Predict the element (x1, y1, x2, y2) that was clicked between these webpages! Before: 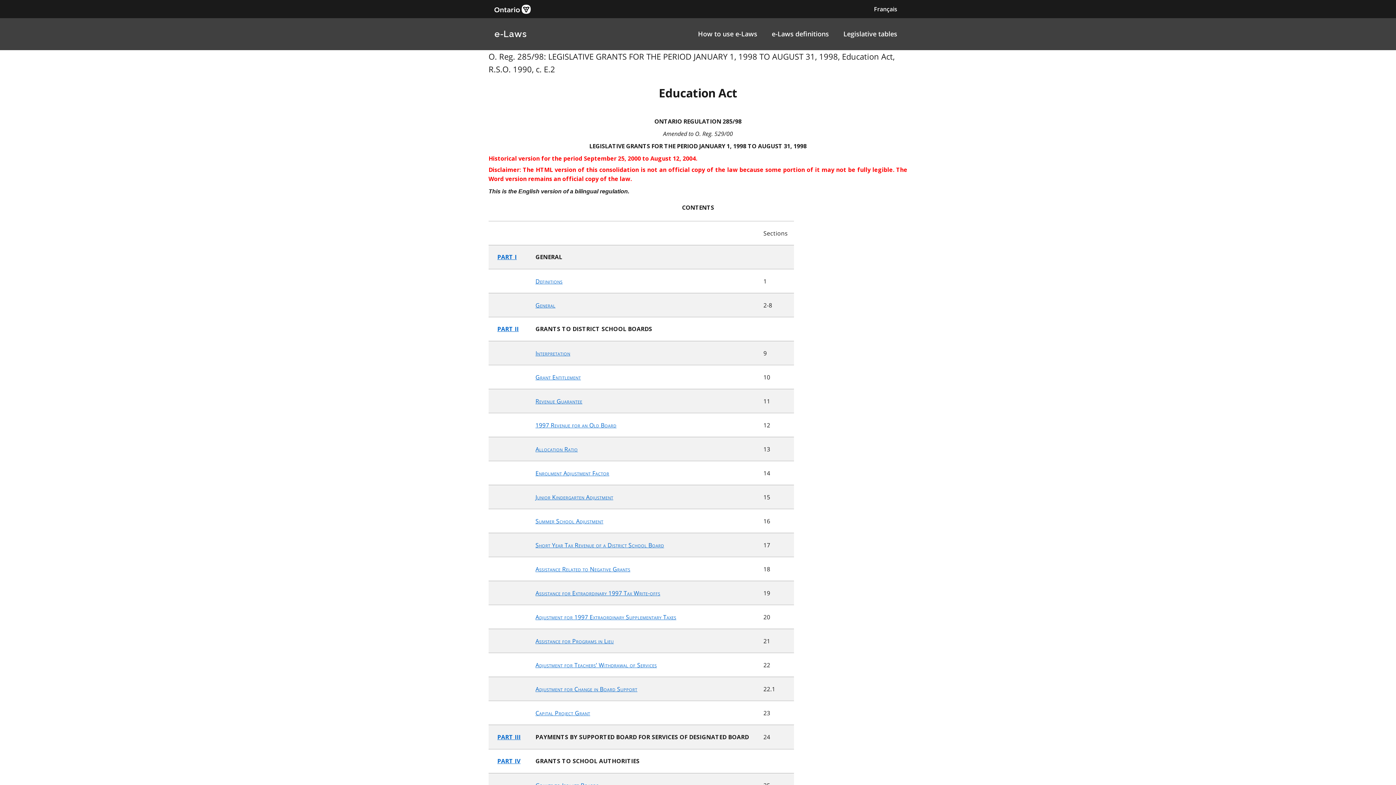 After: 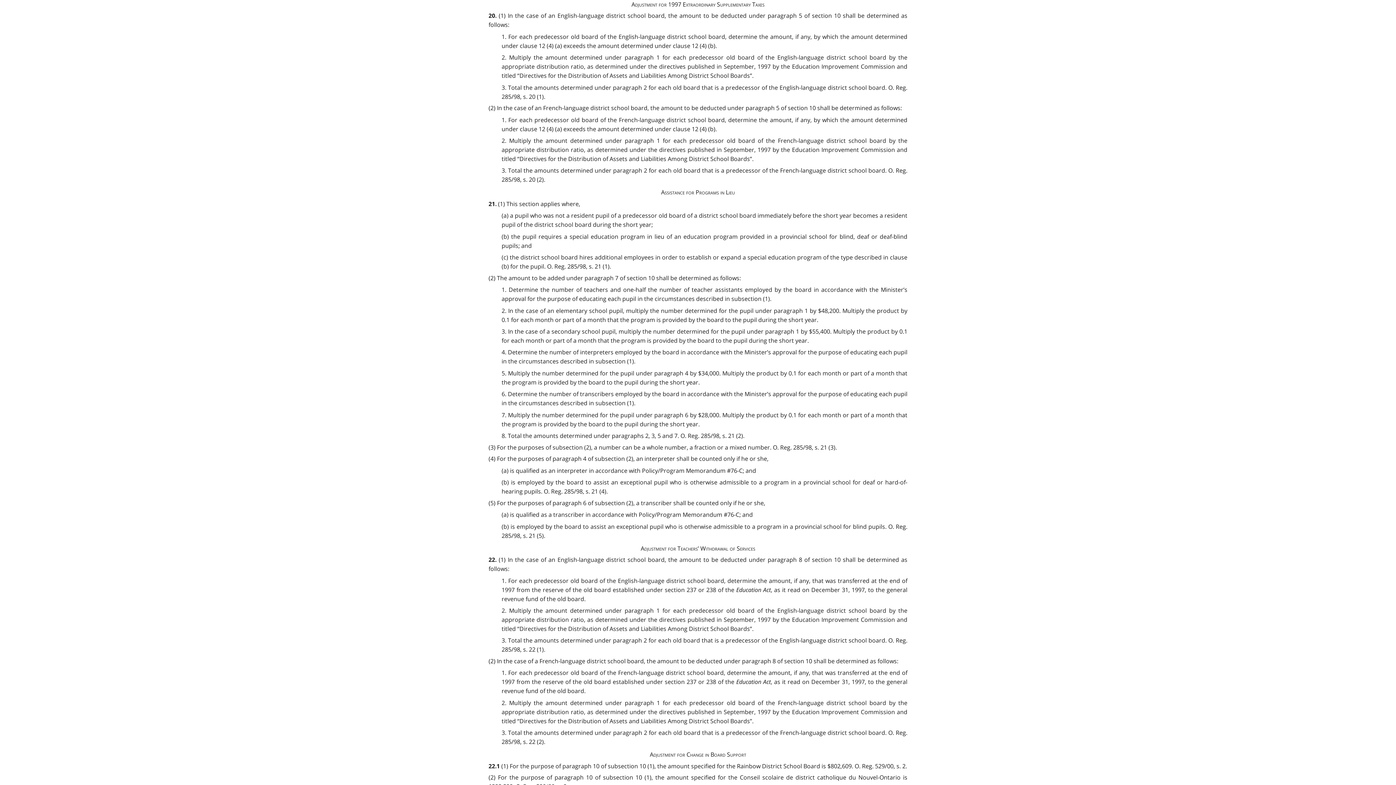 Action: bbox: (535, 613, 676, 621) label: Adjustment for 1997 Extraordinary Supplementary Taxes